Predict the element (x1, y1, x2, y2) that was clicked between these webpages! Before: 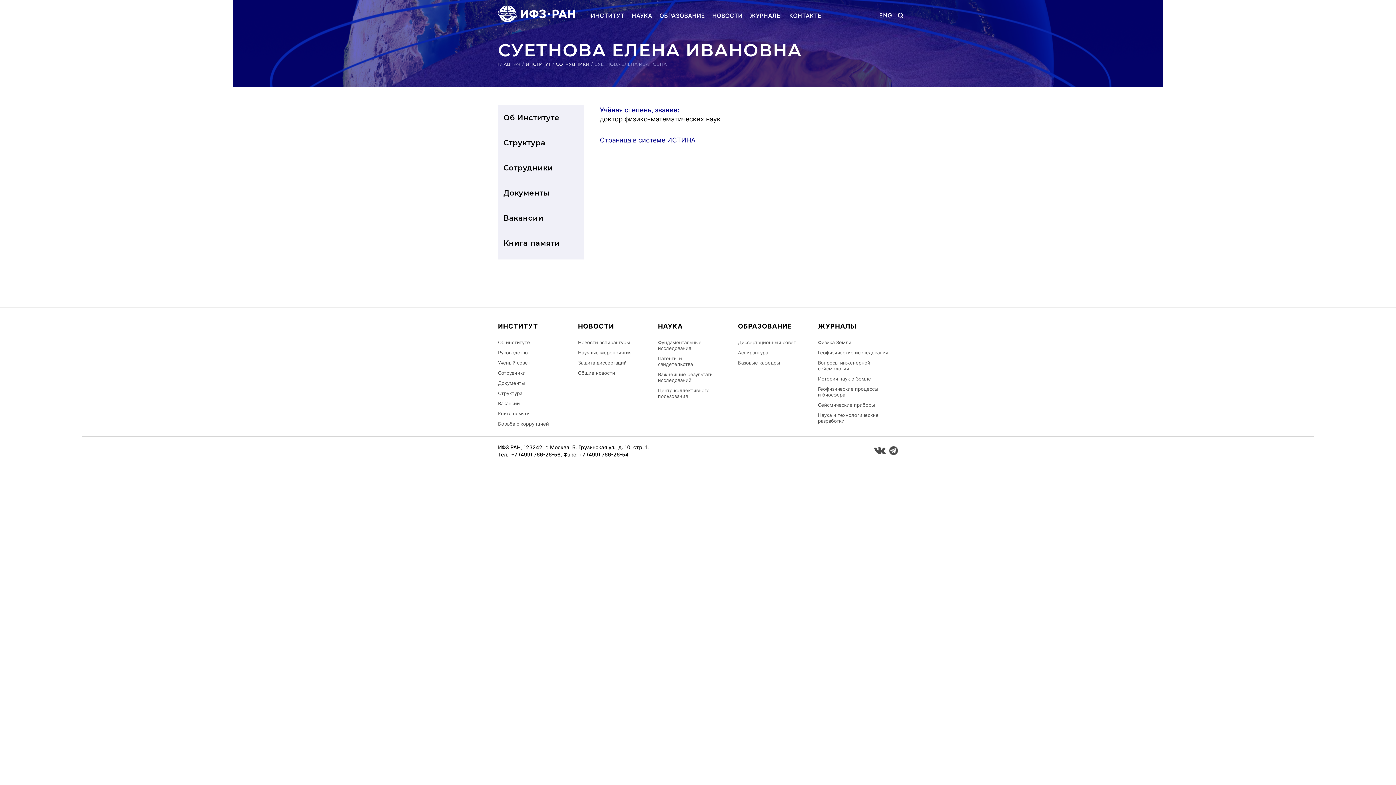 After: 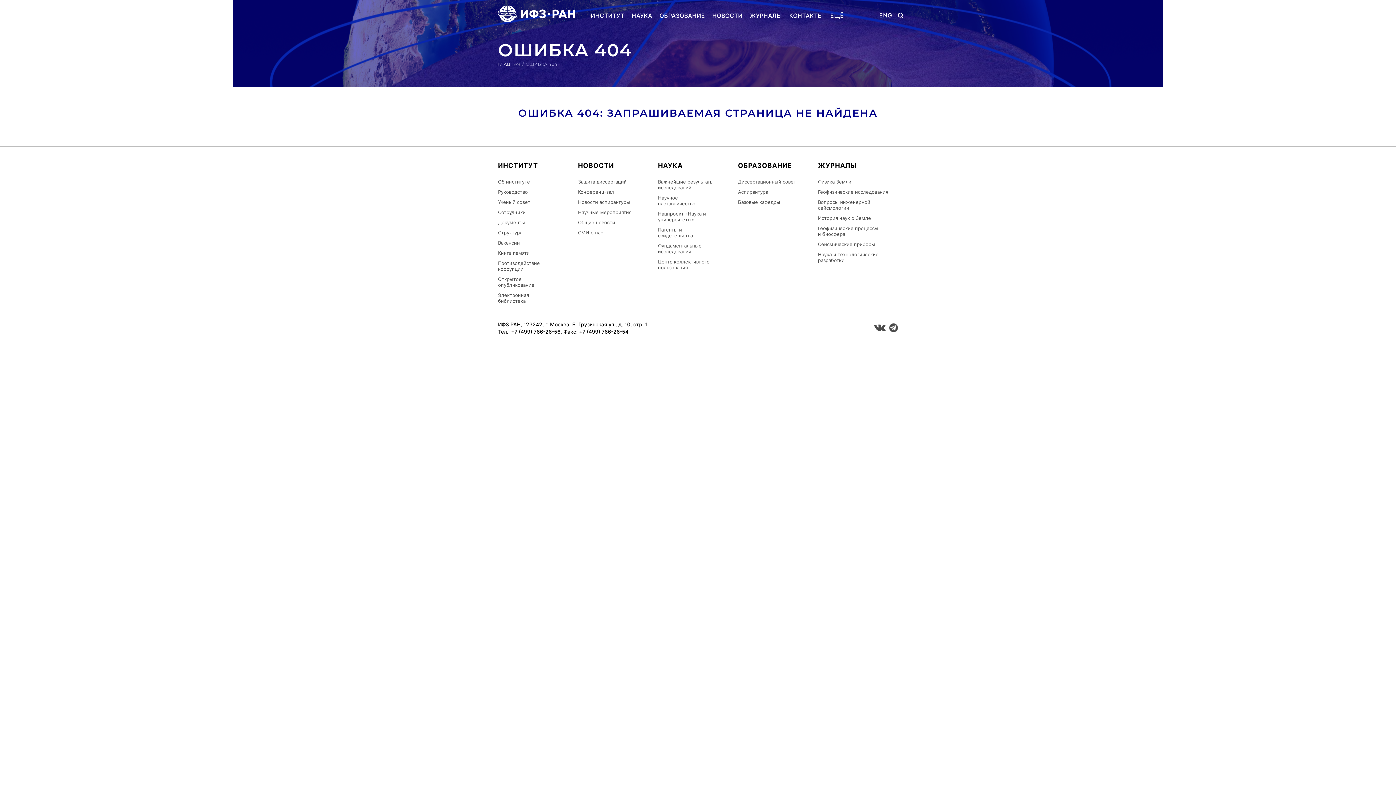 Action: label: Базовые кафедры bbox: (738, 360, 796, 365)